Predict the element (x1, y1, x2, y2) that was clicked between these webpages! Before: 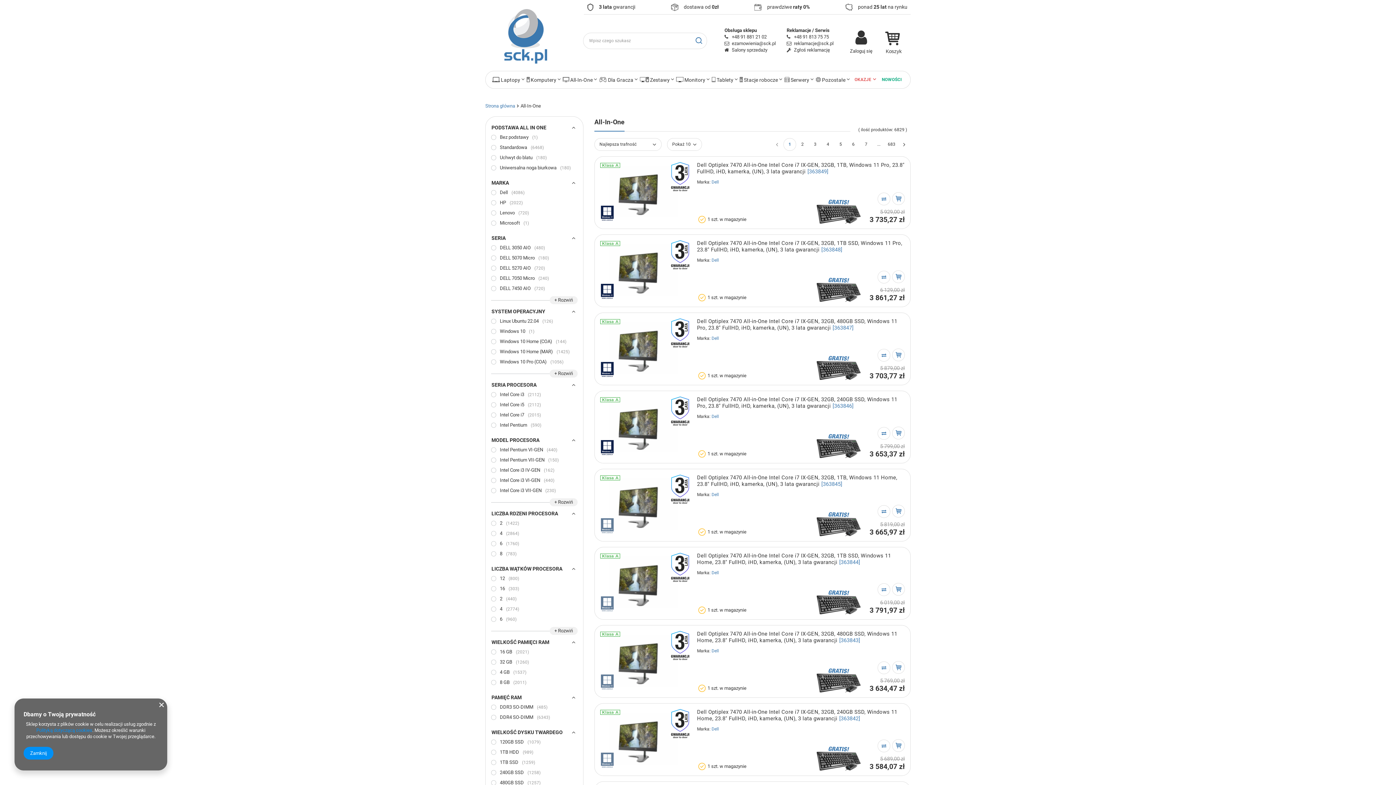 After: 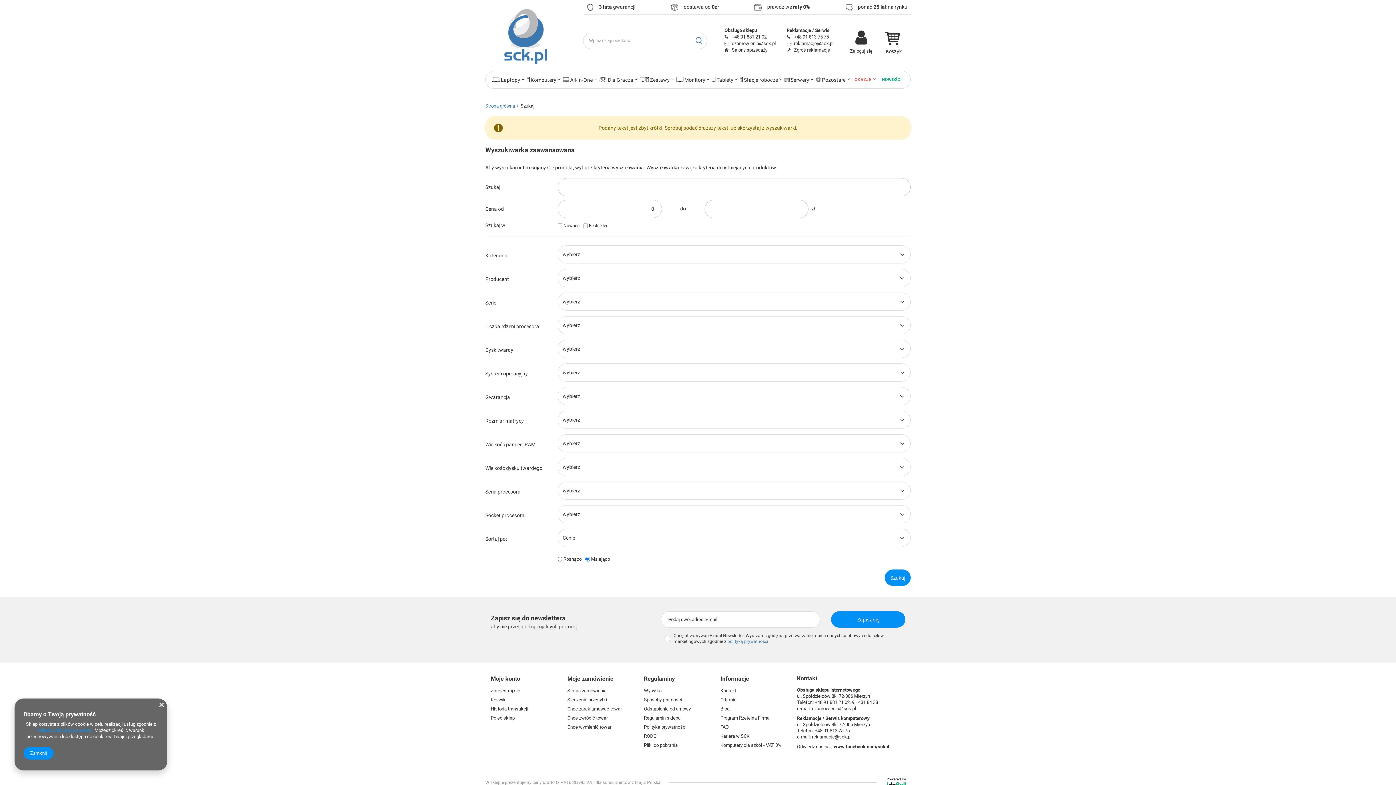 Action: label: Szukaj bbox: (690, 32, 707, 49)